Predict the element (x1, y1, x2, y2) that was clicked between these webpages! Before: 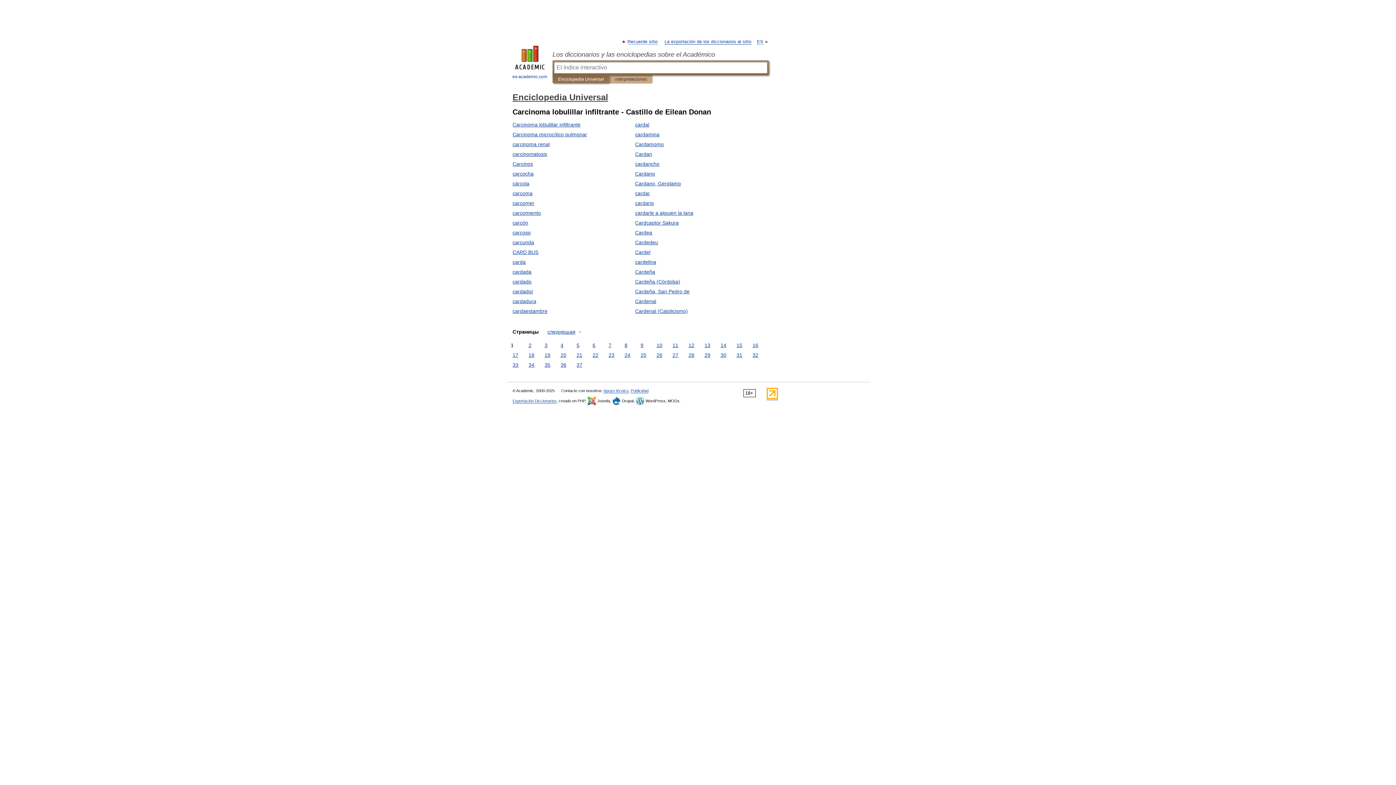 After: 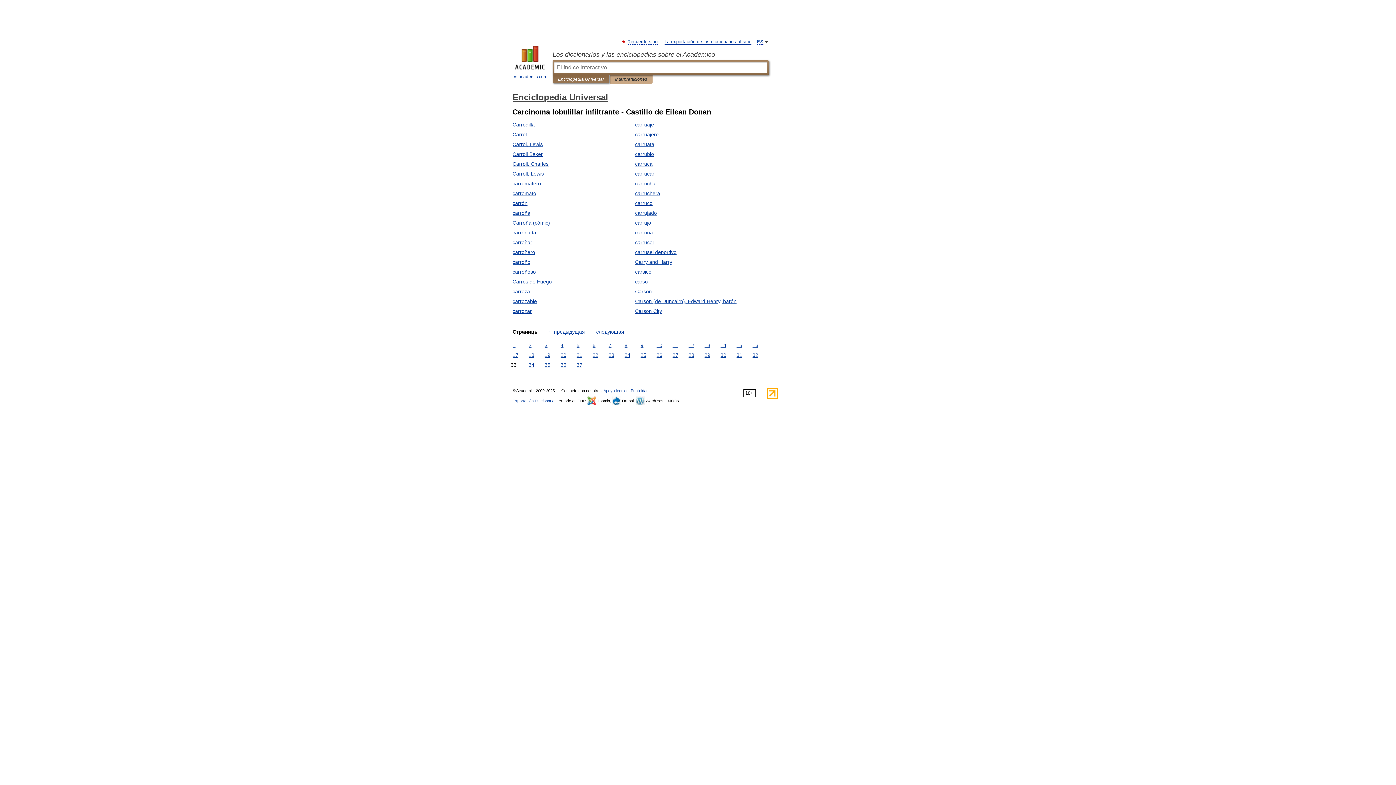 Action: bbox: (510, 361, 520, 369) label: 33